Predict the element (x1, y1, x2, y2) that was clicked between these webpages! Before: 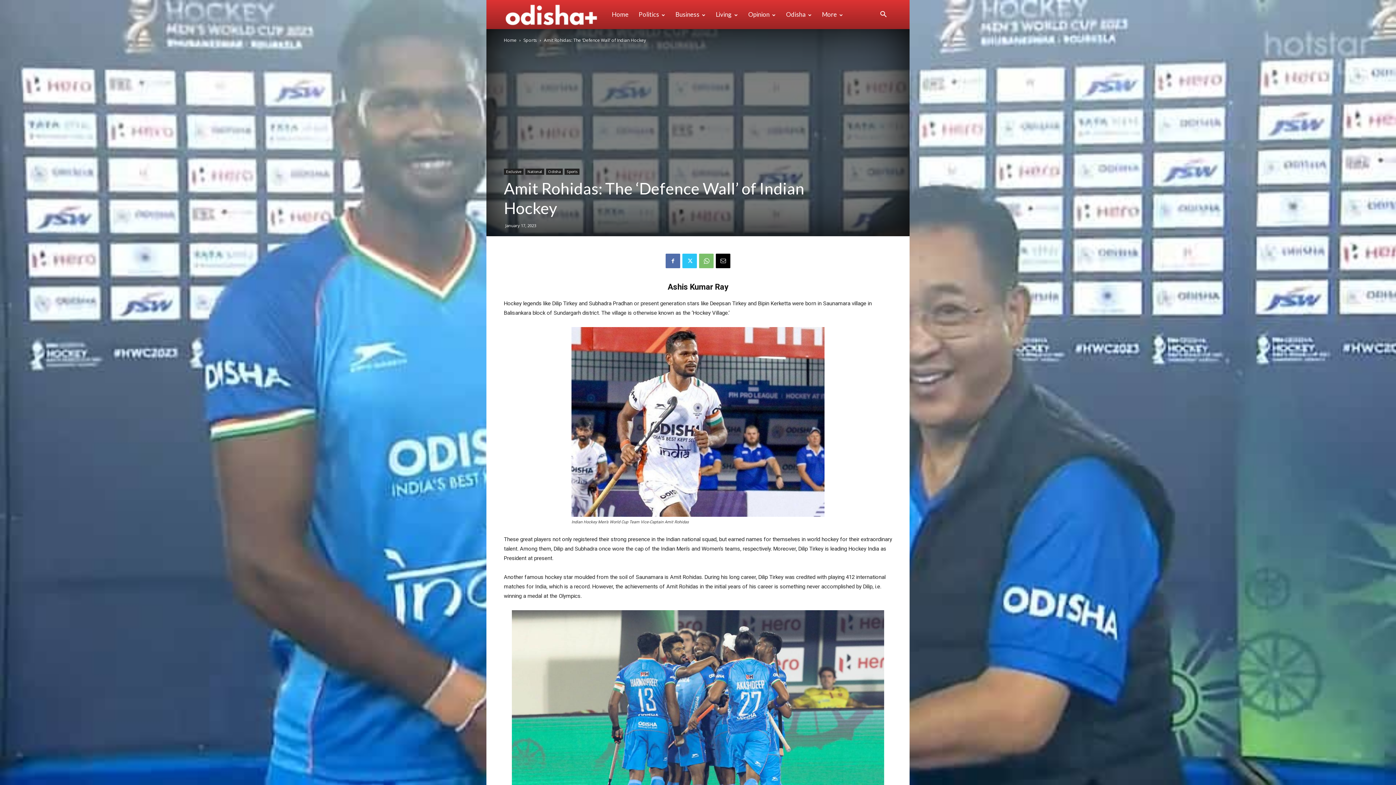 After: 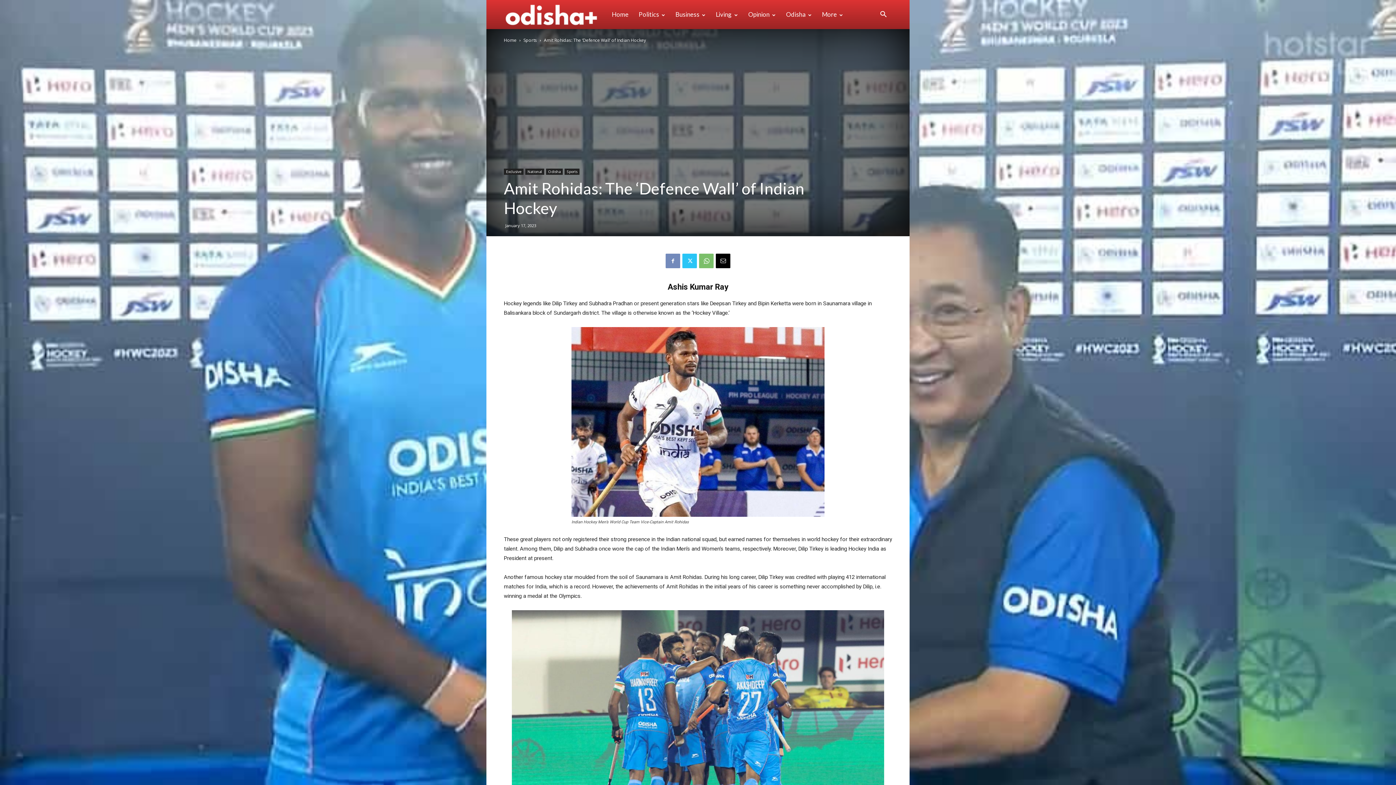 Action: bbox: (665, 253, 680, 268)